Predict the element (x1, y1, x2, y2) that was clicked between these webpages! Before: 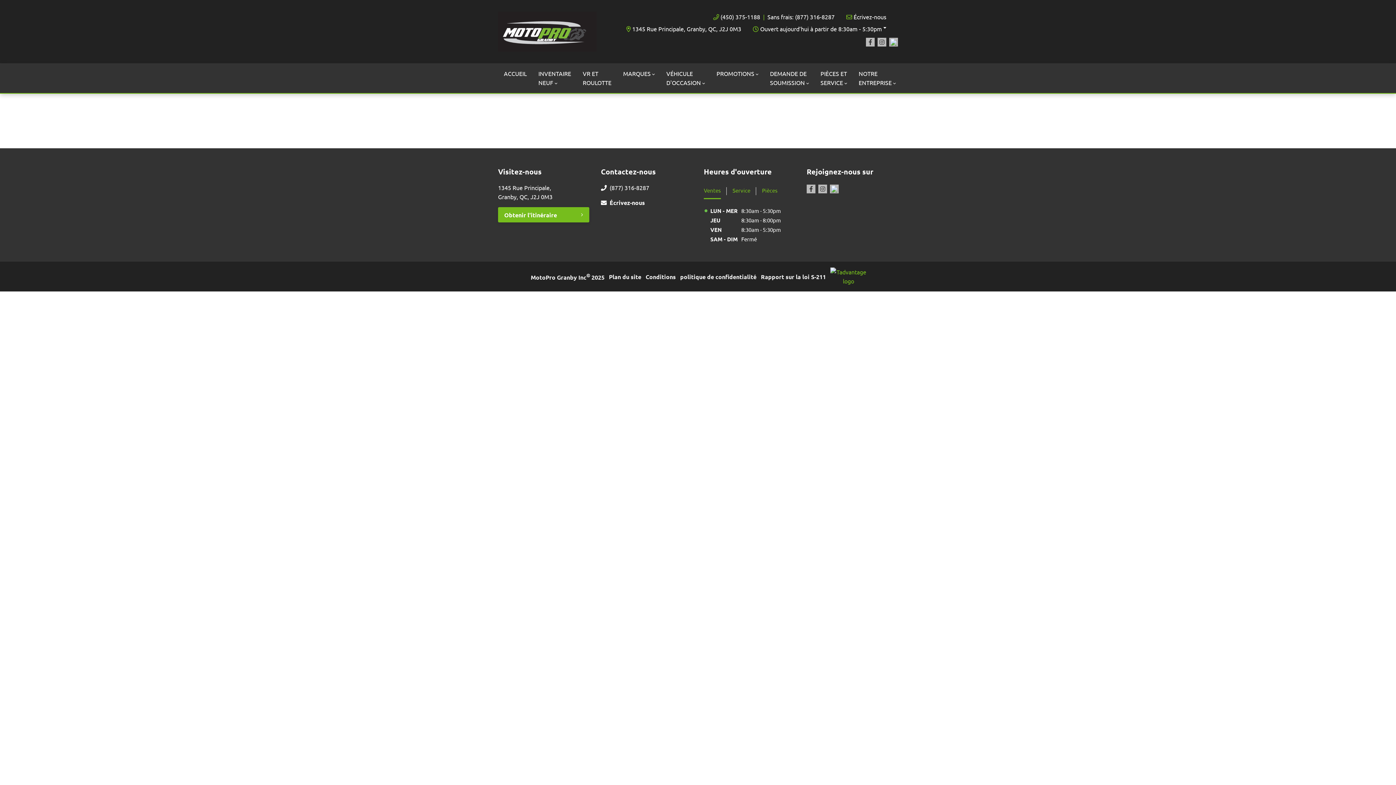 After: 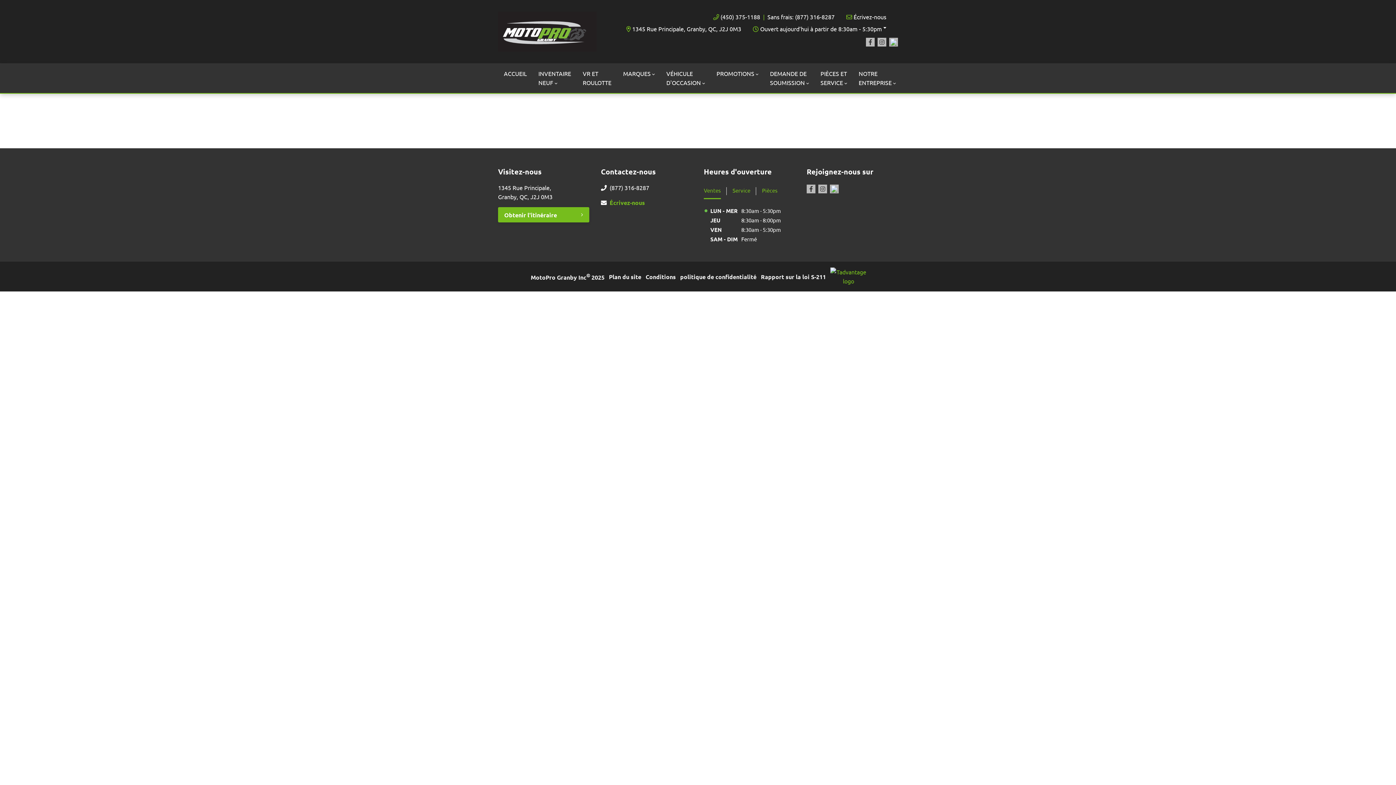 Action: bbox: (609, 198, 692, 207) label: Écrivez-nous